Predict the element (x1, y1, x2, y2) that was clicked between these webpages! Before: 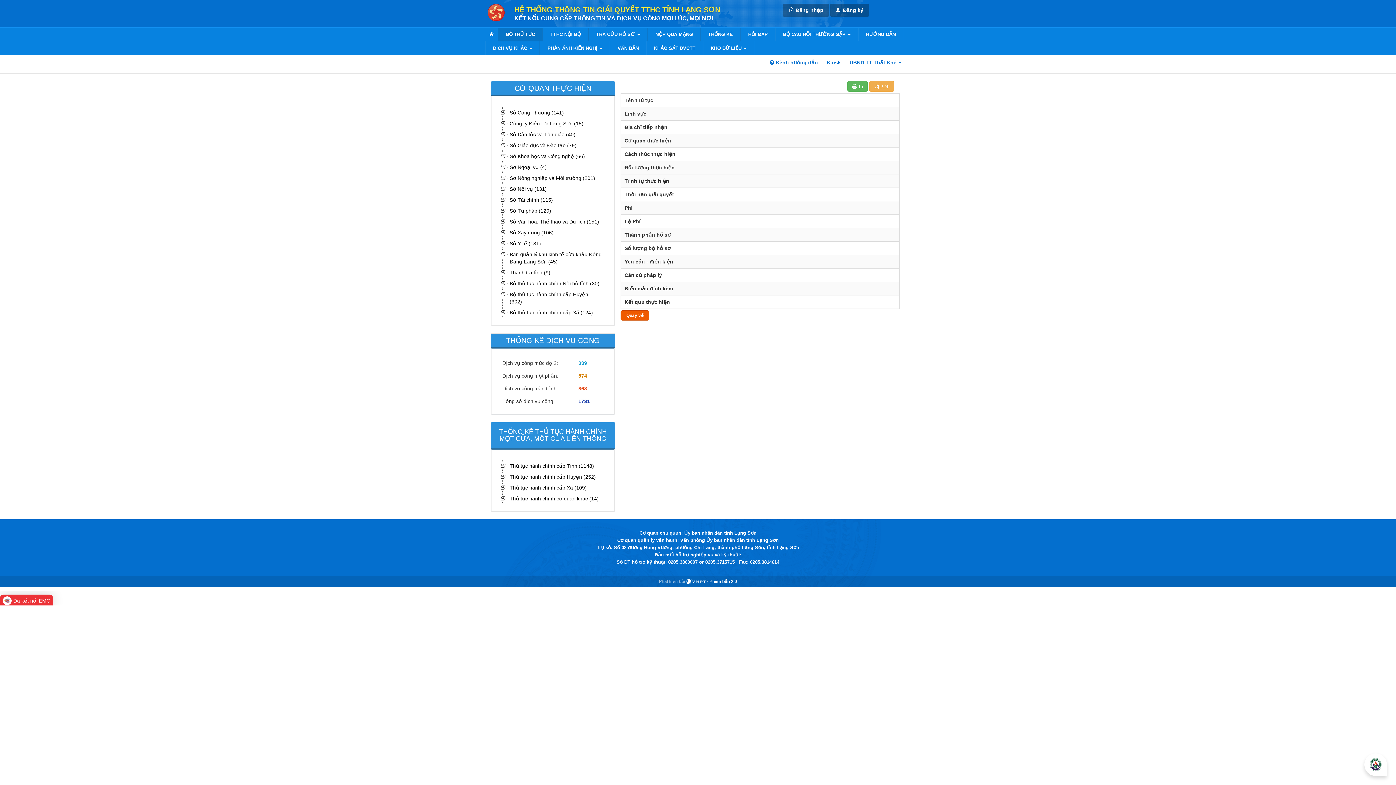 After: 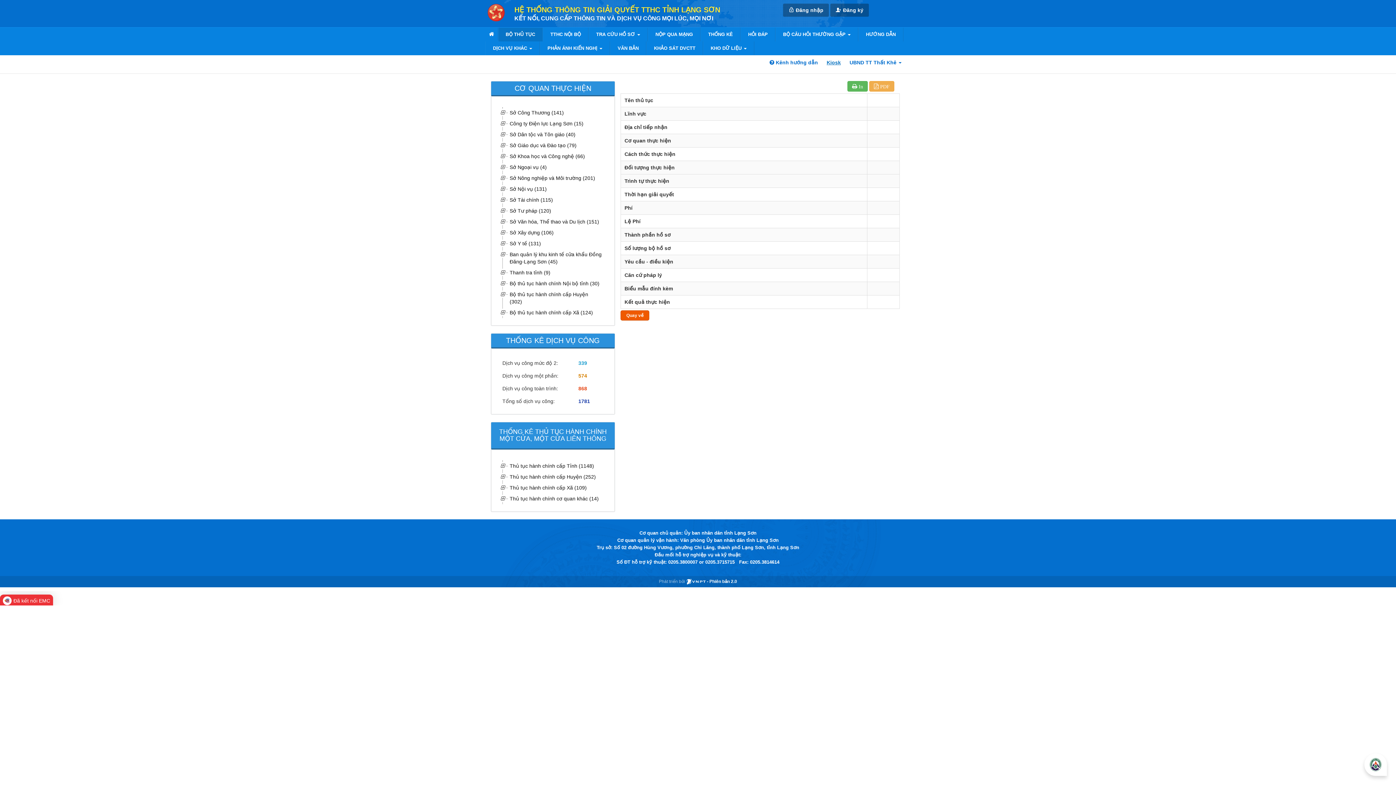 Action: bbox: (823, 55, 844, 69) label: Kiosk